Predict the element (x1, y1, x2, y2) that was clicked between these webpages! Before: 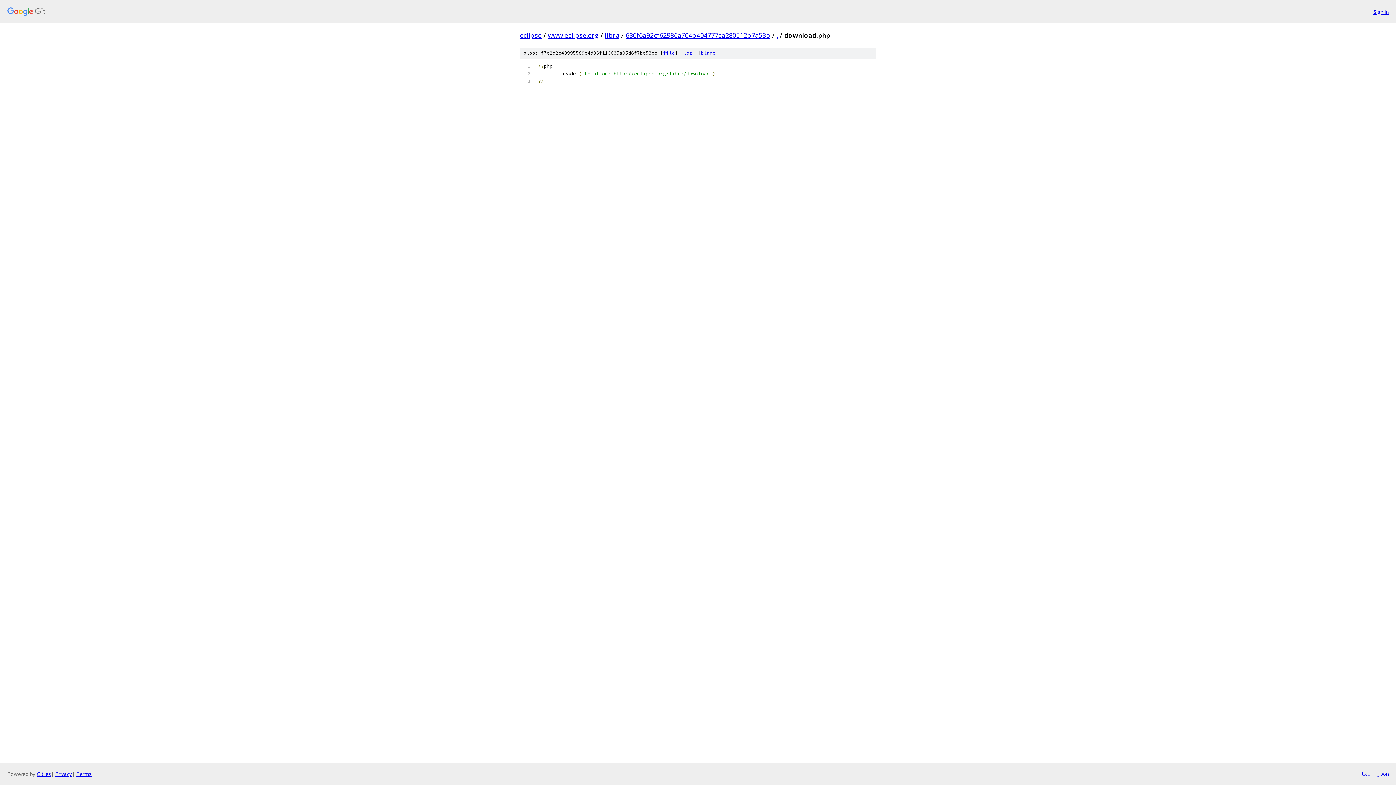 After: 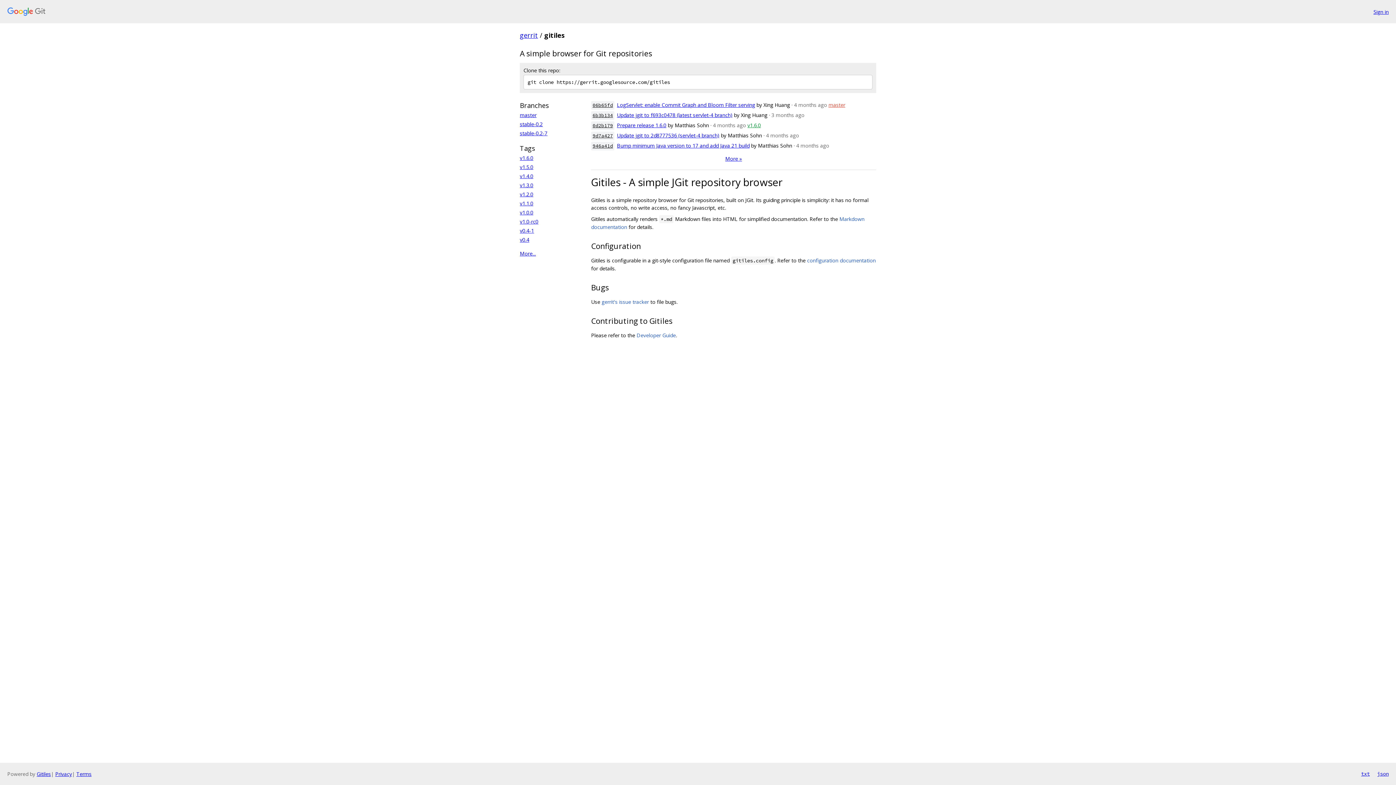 Action: label: Gitiles bbox: (36, 770, 50, 777)